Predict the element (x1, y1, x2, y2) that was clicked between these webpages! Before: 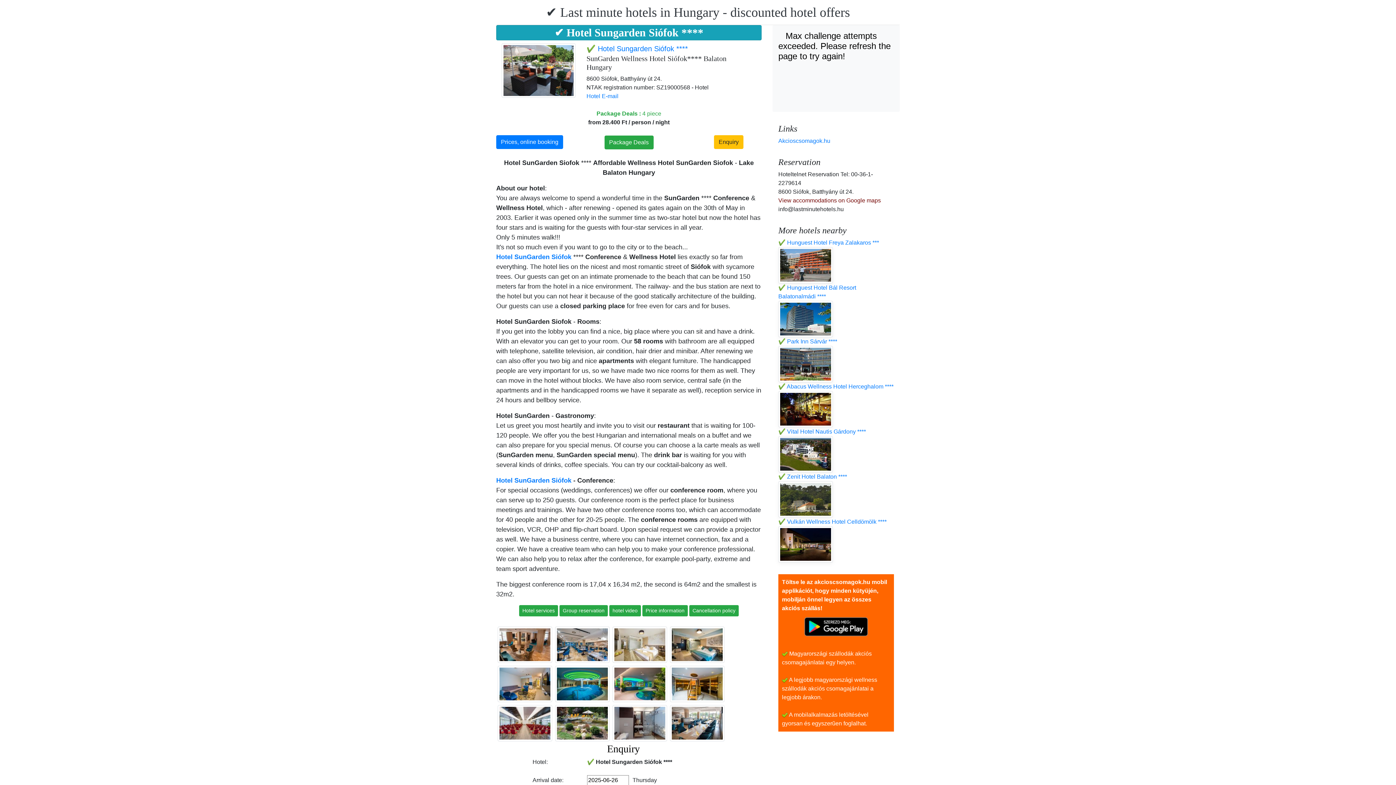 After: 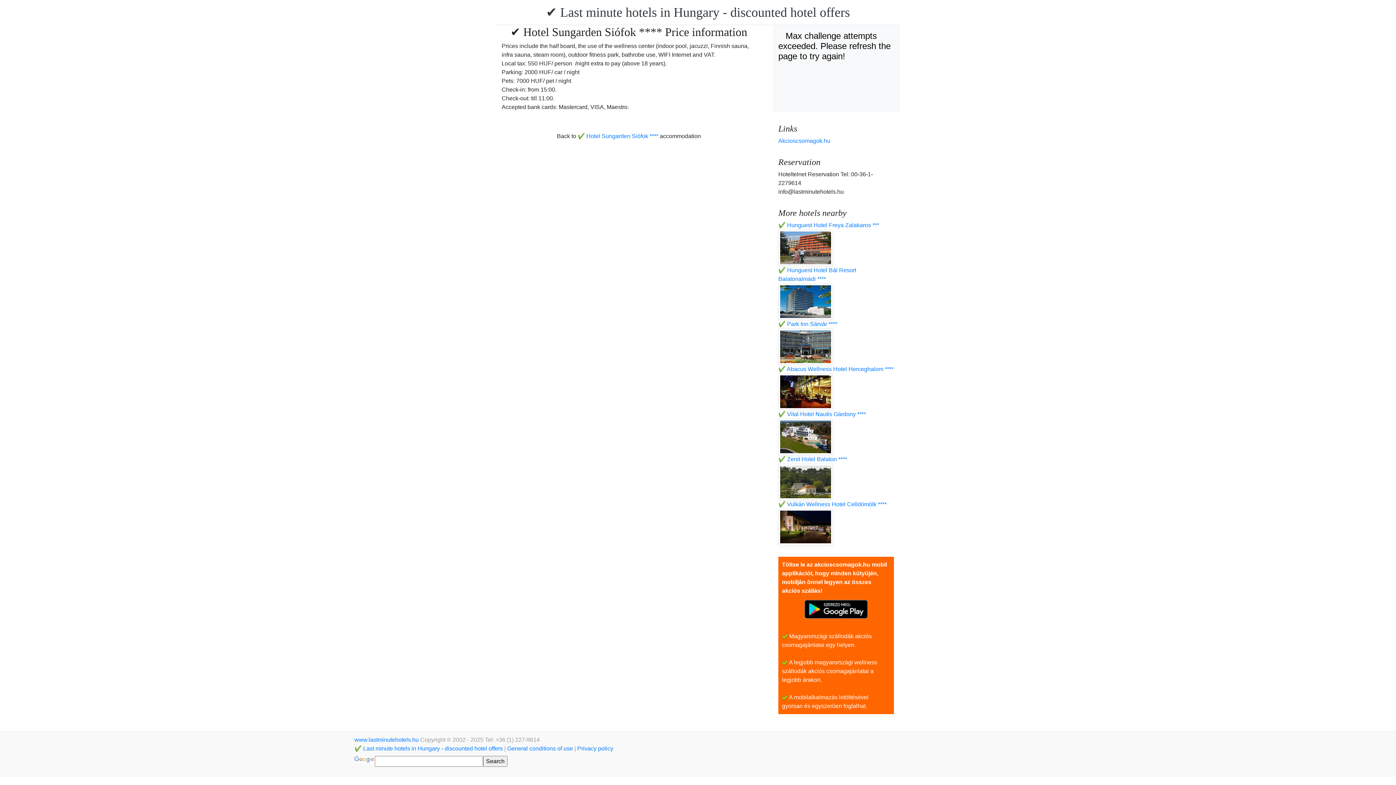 Action: label: Price information  bbox: (642, 607, 689, 613)